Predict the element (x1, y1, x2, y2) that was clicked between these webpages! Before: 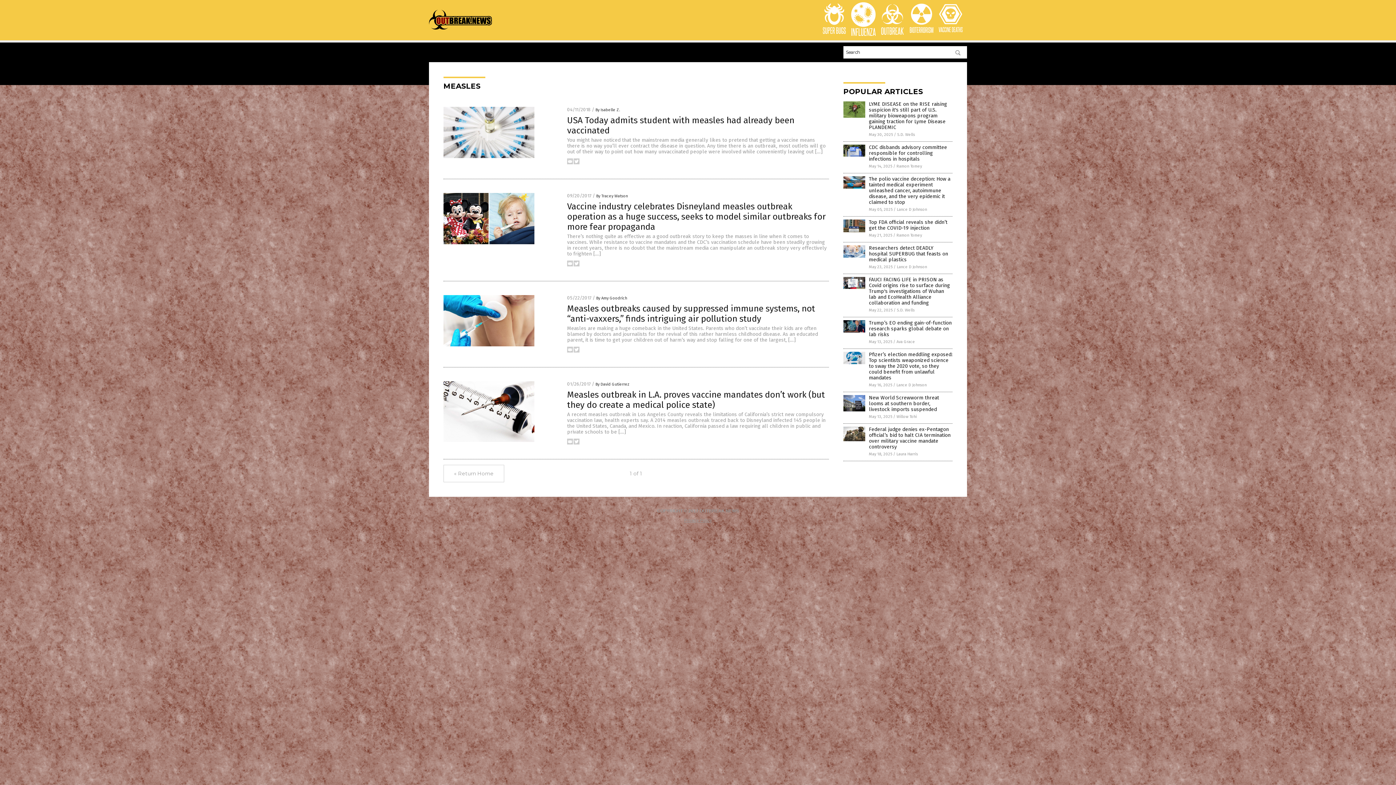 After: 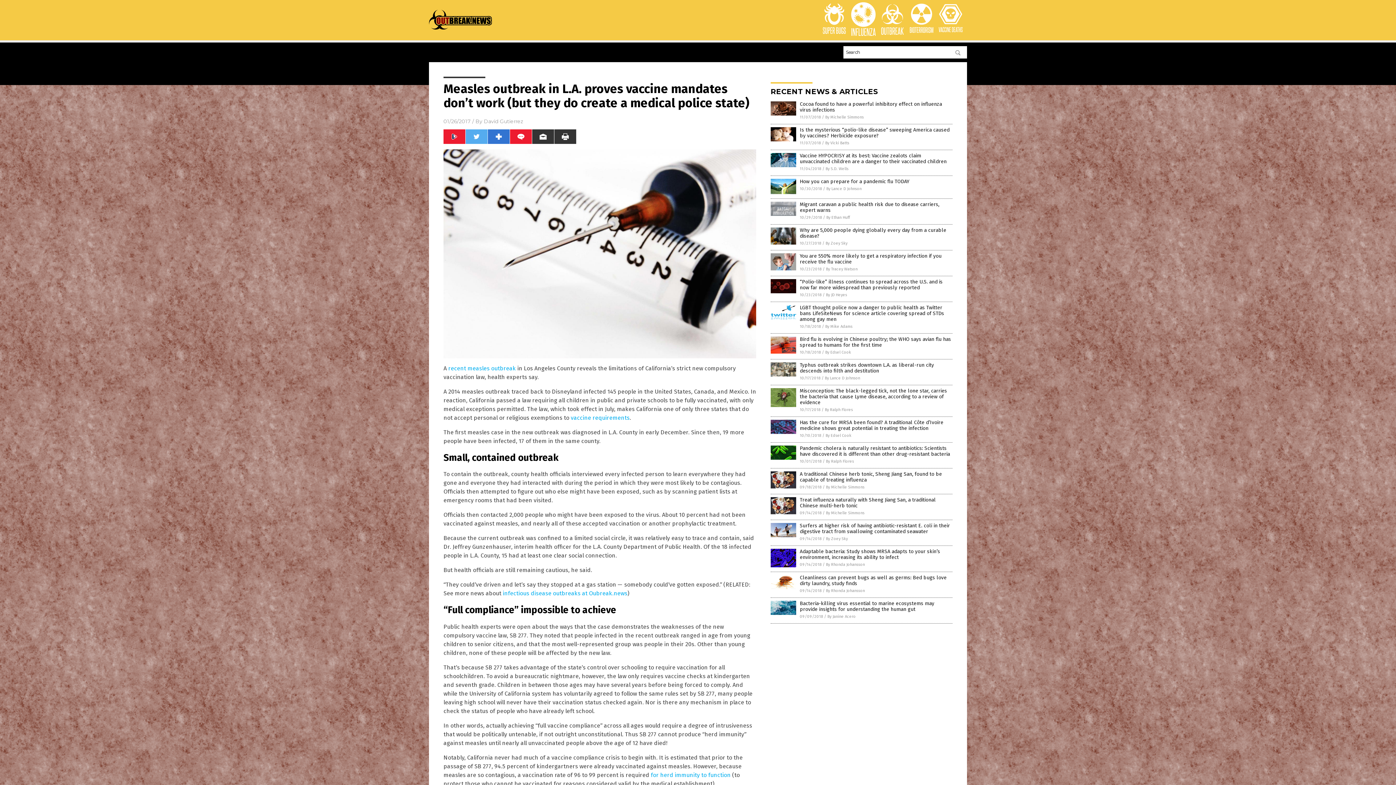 Action: bbox: (567, 411, 825, 435) label: A recent measles outbreak in Los Angeles County reveals the limitations of California’s strict new compulsory vaccination law, health experts say. A 2014 measles outbreak traced back to Disneyland infected 145 people in the United States, Canada, and Mexico. In reaction, California passed a law requiring all children in public and private schools to be […]